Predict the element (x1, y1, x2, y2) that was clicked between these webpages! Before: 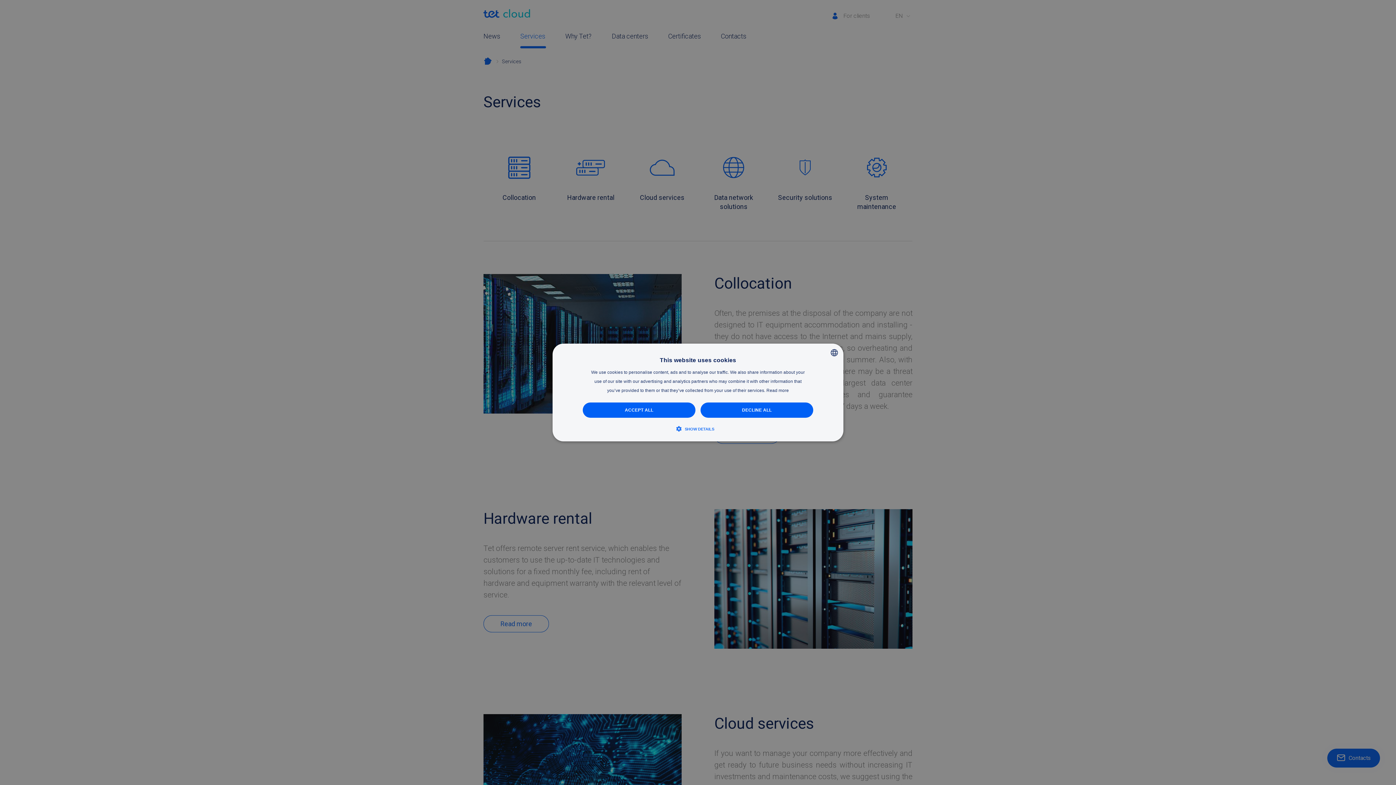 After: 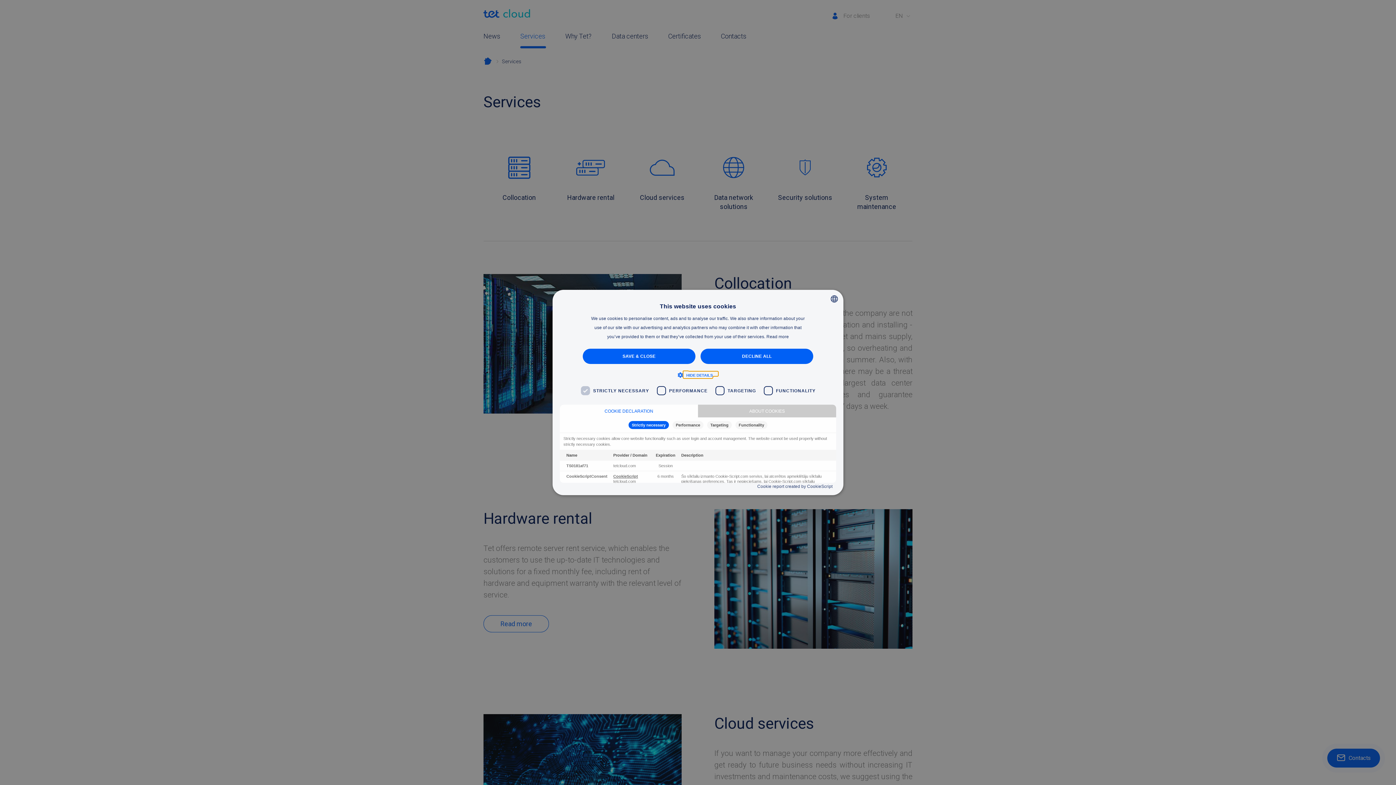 Action: bbox: (681, 425, 714, 432) label:  SHOW DETAILS